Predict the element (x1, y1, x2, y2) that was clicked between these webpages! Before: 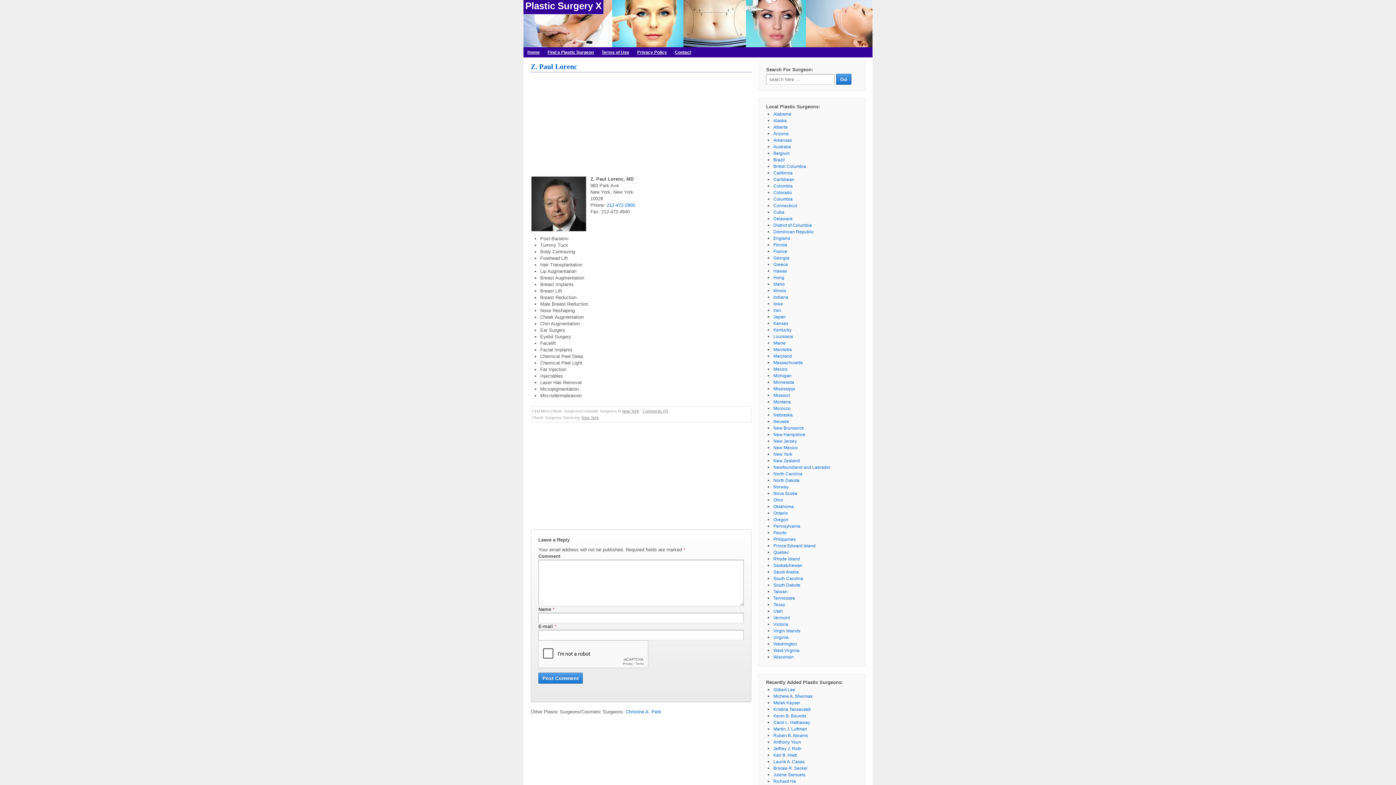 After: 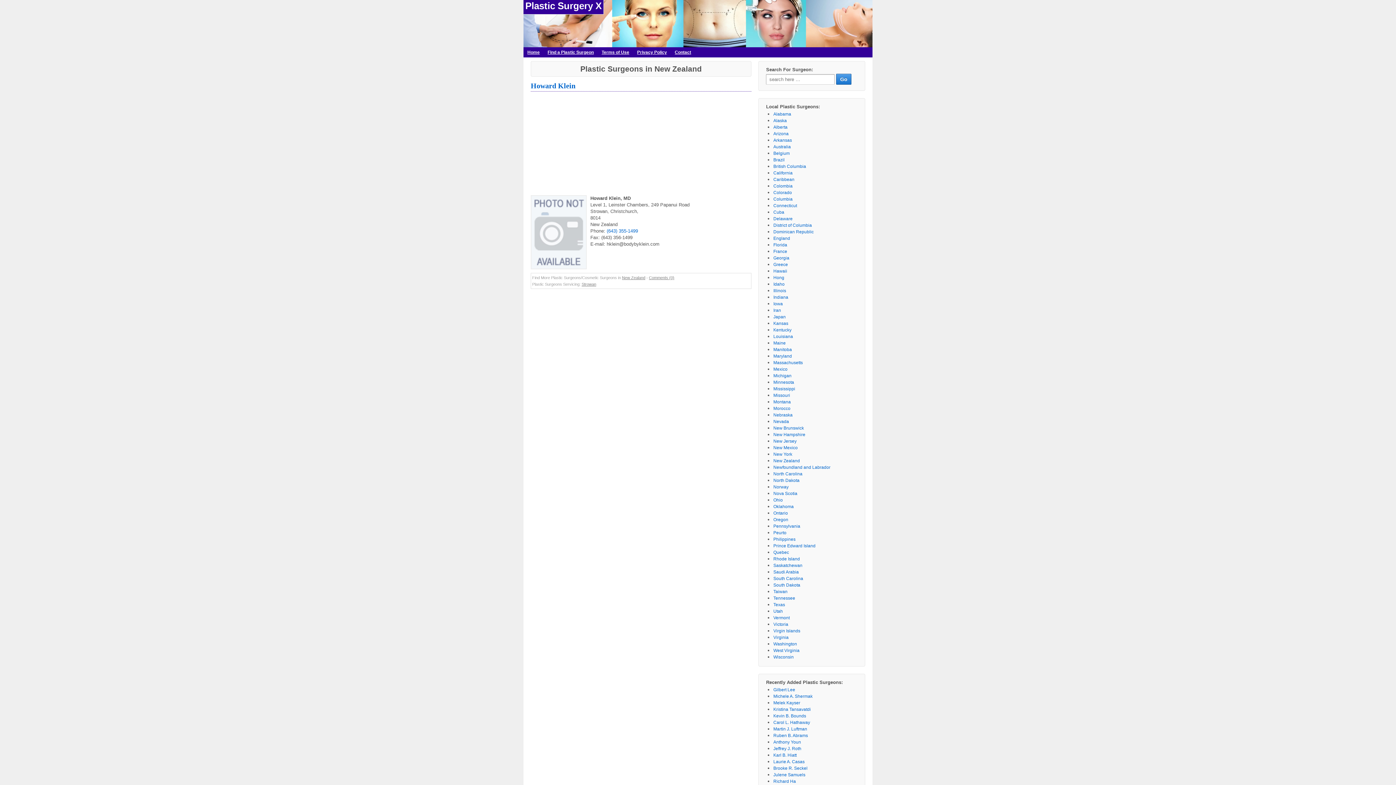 Action: bbox: (773, 458, 800, 463) label: New Zealand